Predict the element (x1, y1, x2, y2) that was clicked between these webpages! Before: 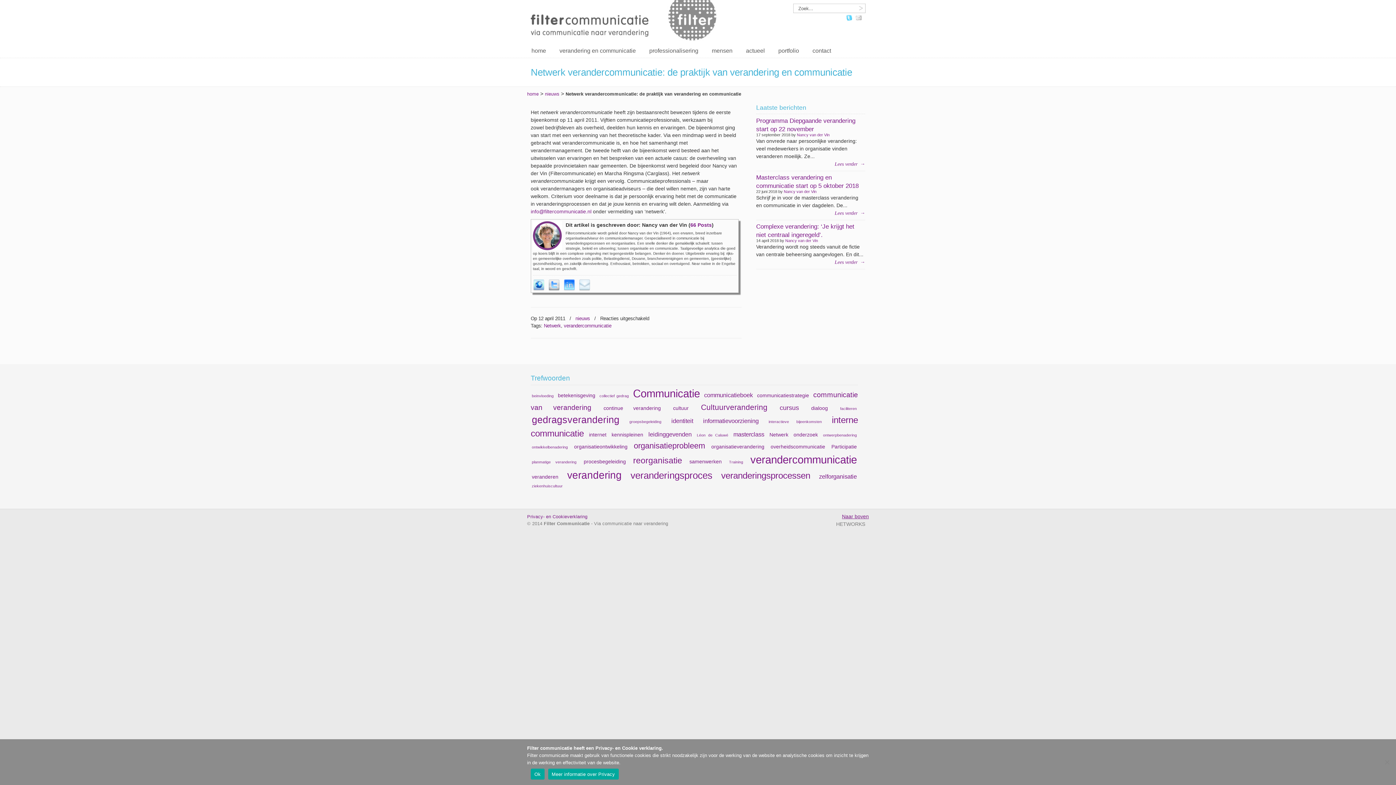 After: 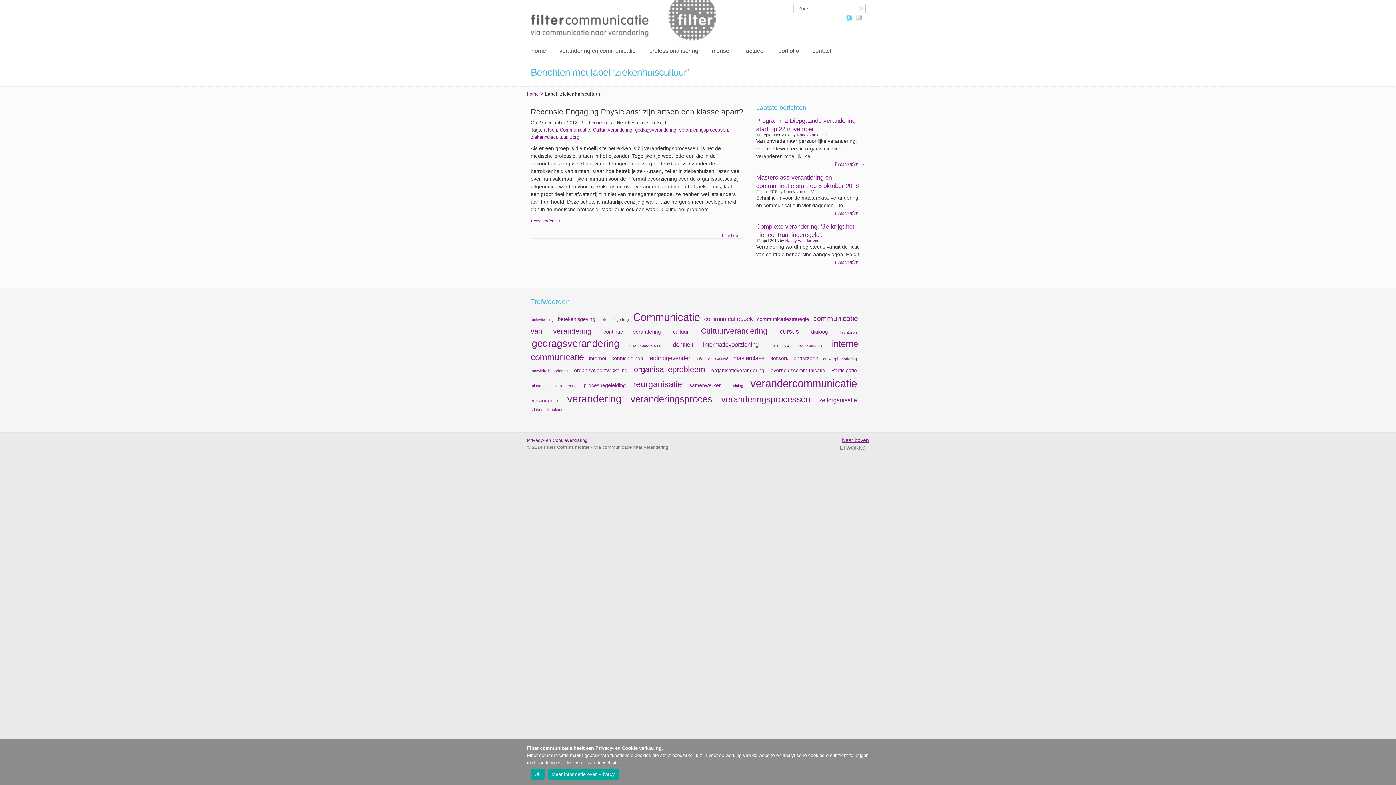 Action: bbox: (530, 482, 564, 489) label: ziekenhuiscultuur (1 item)